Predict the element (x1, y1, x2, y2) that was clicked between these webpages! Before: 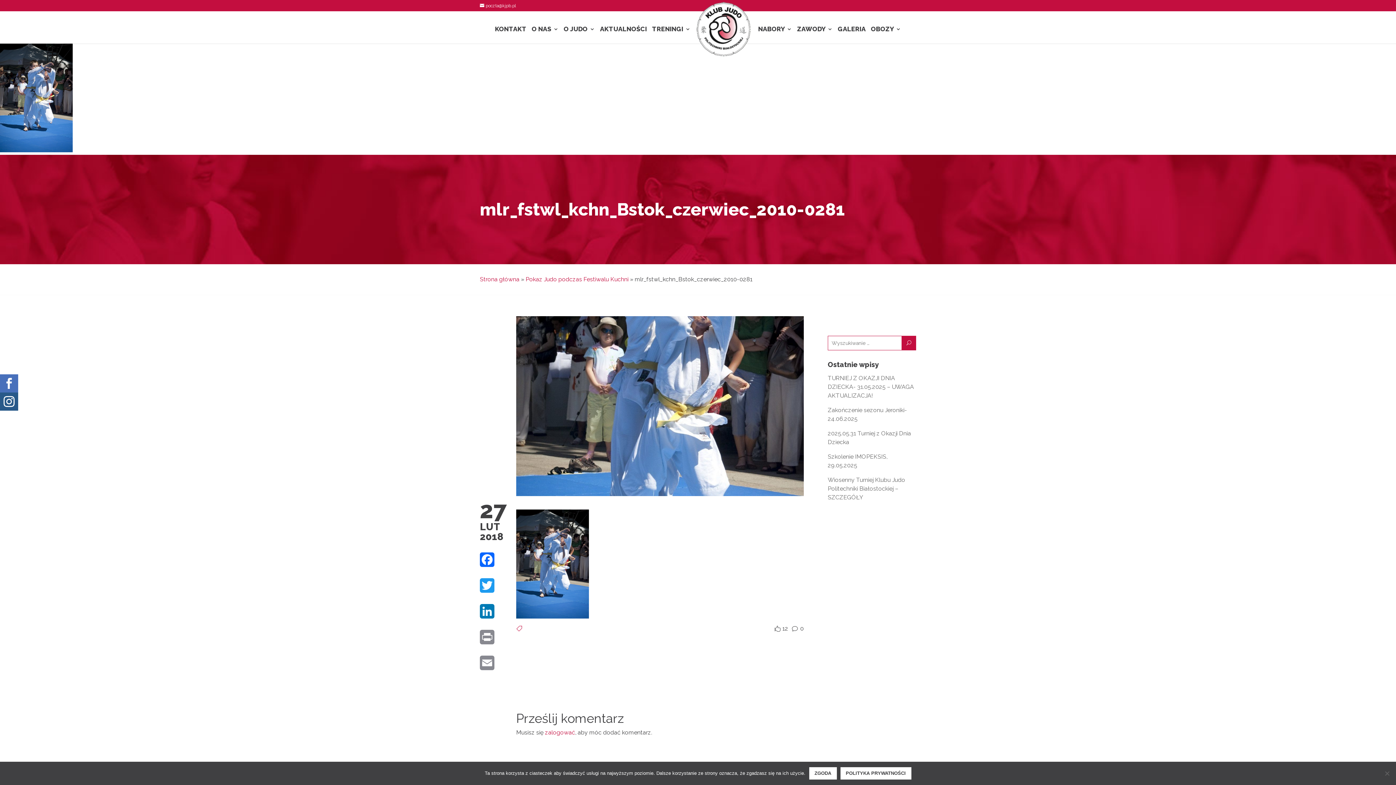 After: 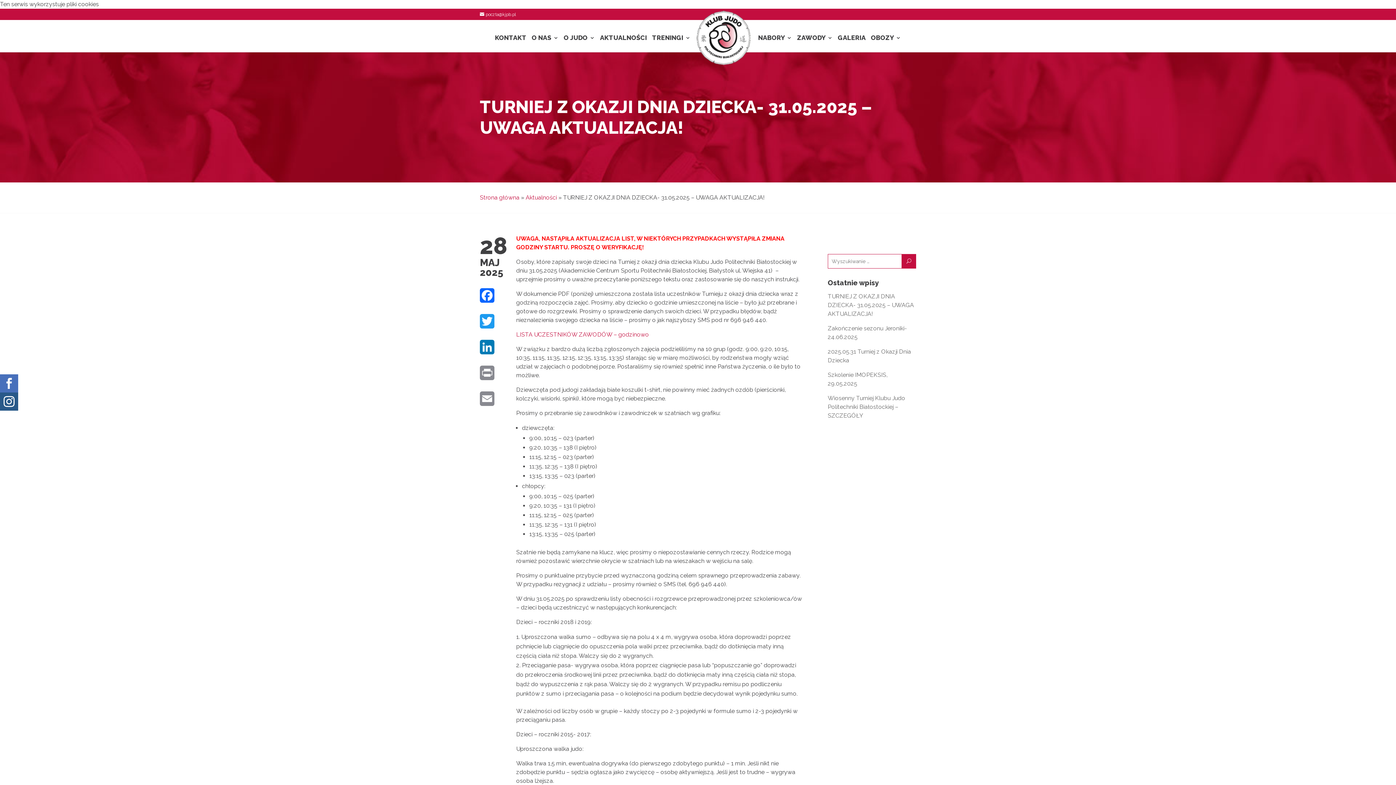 Action: bbox: (828, 375, 914, 399) label: TURNIEJ Z OKAZJI DNIA DZIECKA- 31.05.2025 – UWAGA AKTUALIZACJA!